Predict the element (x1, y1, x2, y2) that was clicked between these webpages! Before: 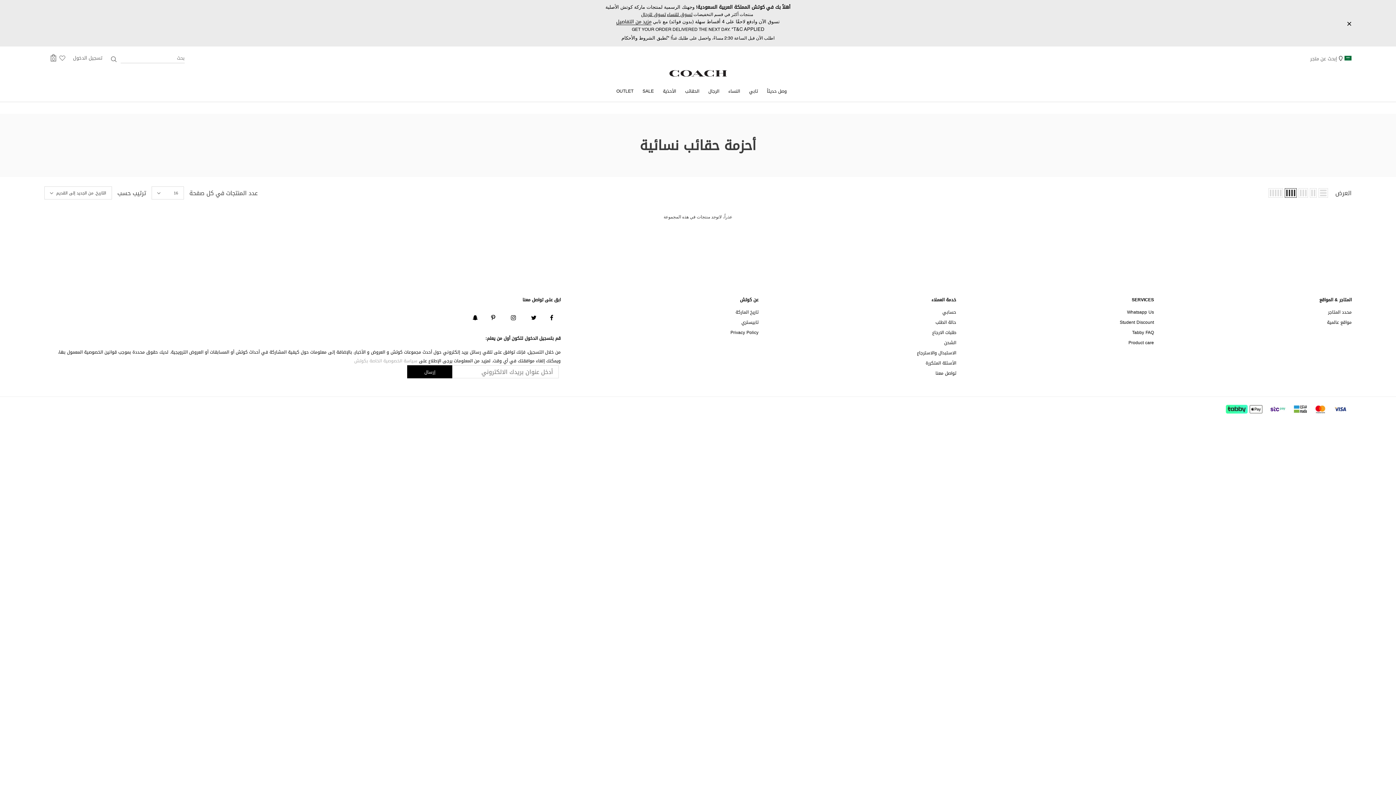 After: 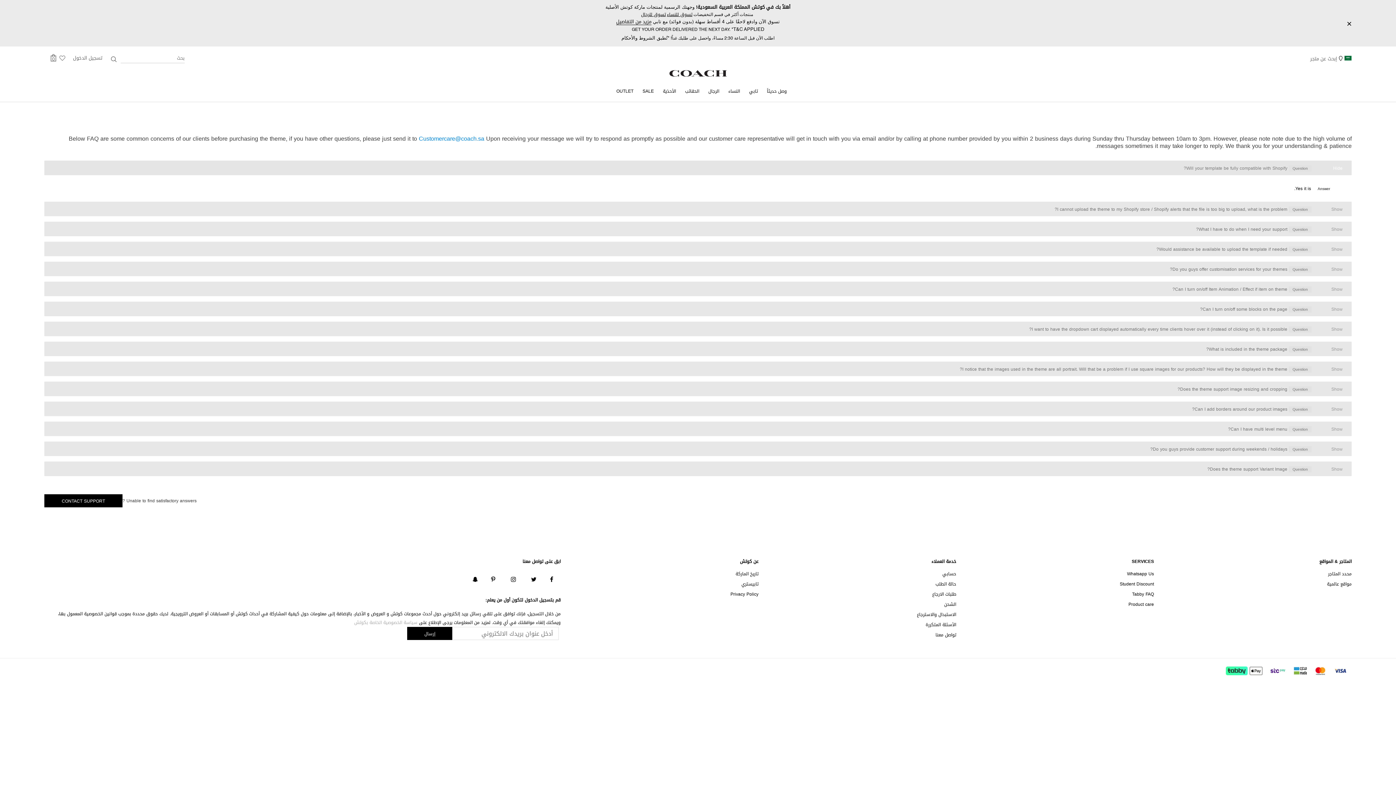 Action: label: الأسئلة المتكررة bbox: (925, 358, 956, 368)